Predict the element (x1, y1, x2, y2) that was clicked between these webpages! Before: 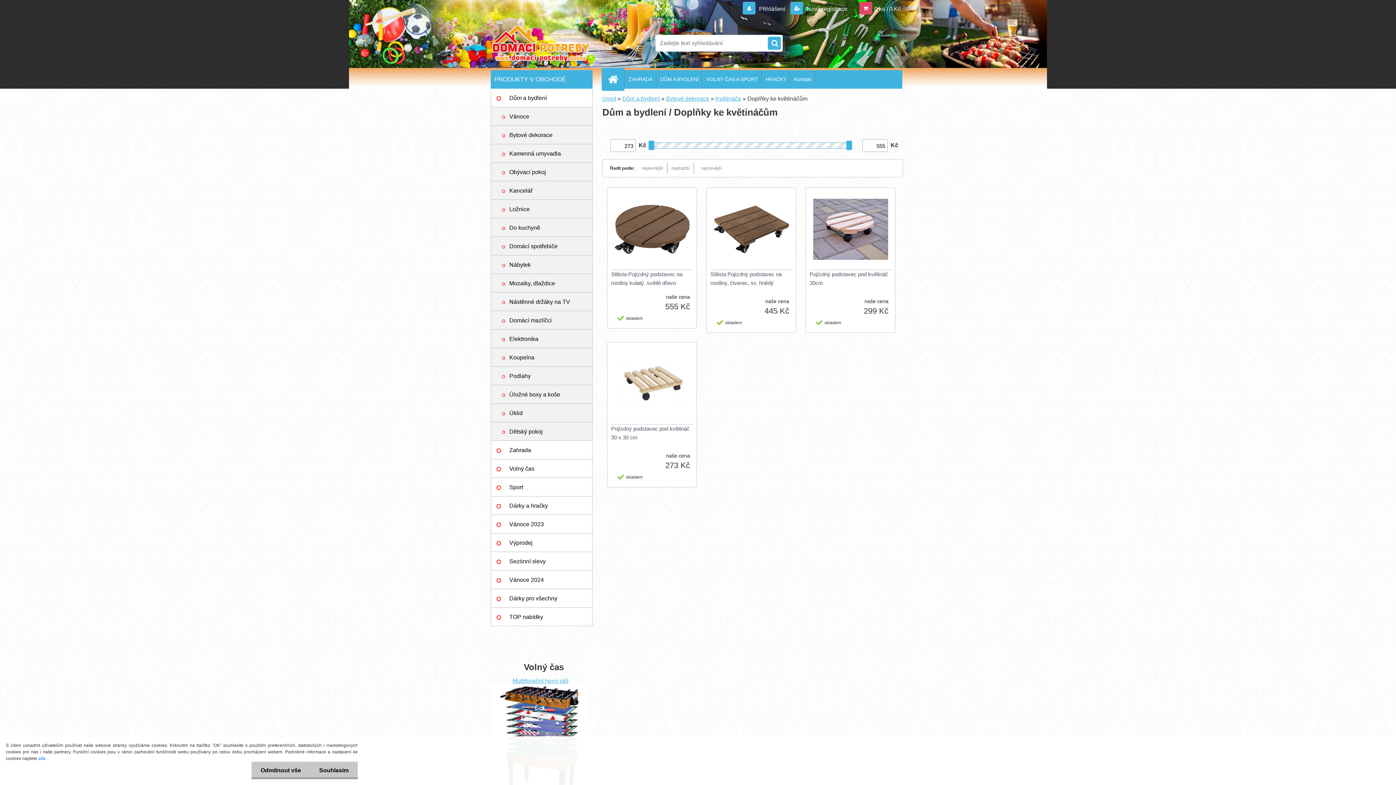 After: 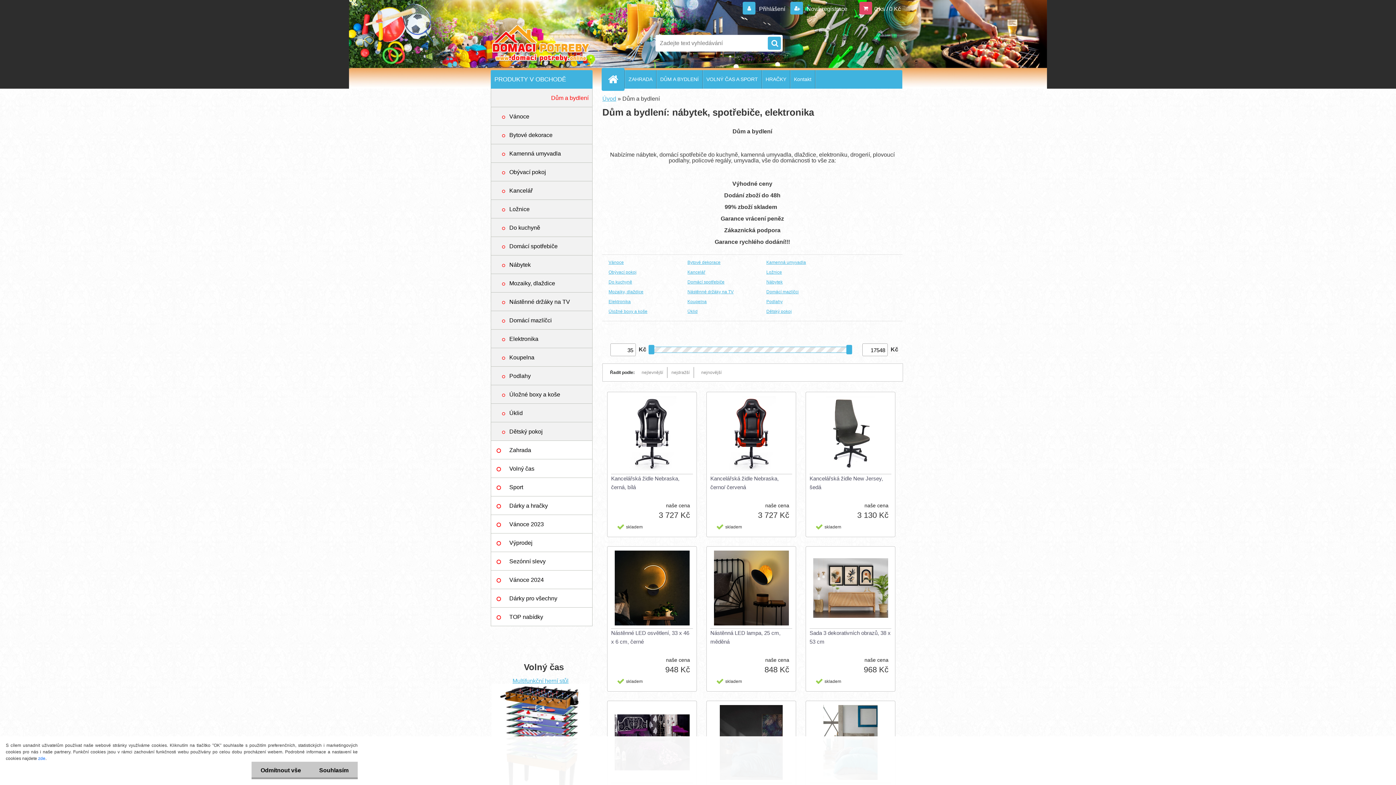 Action: label: Dům a bydlení bbox: (490, 88, 592, 107)